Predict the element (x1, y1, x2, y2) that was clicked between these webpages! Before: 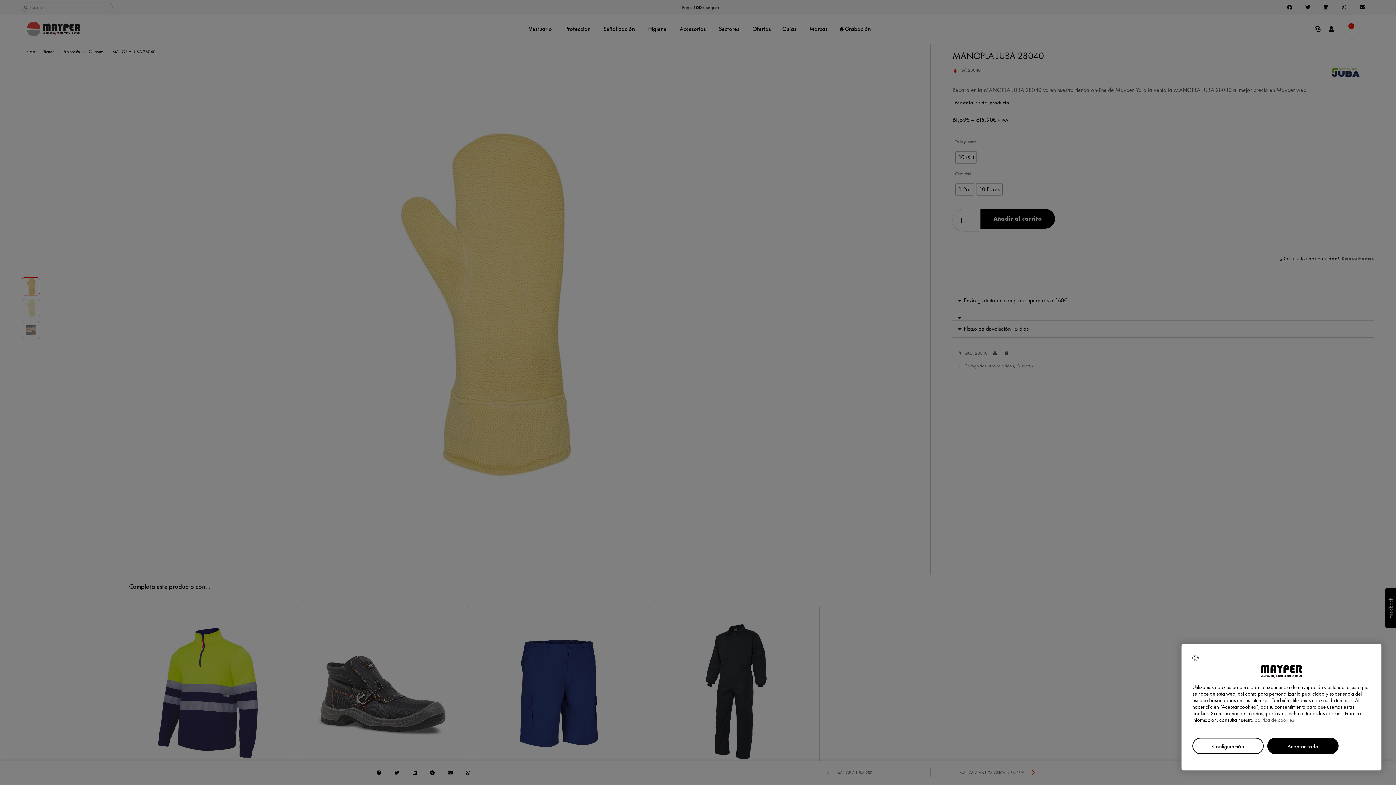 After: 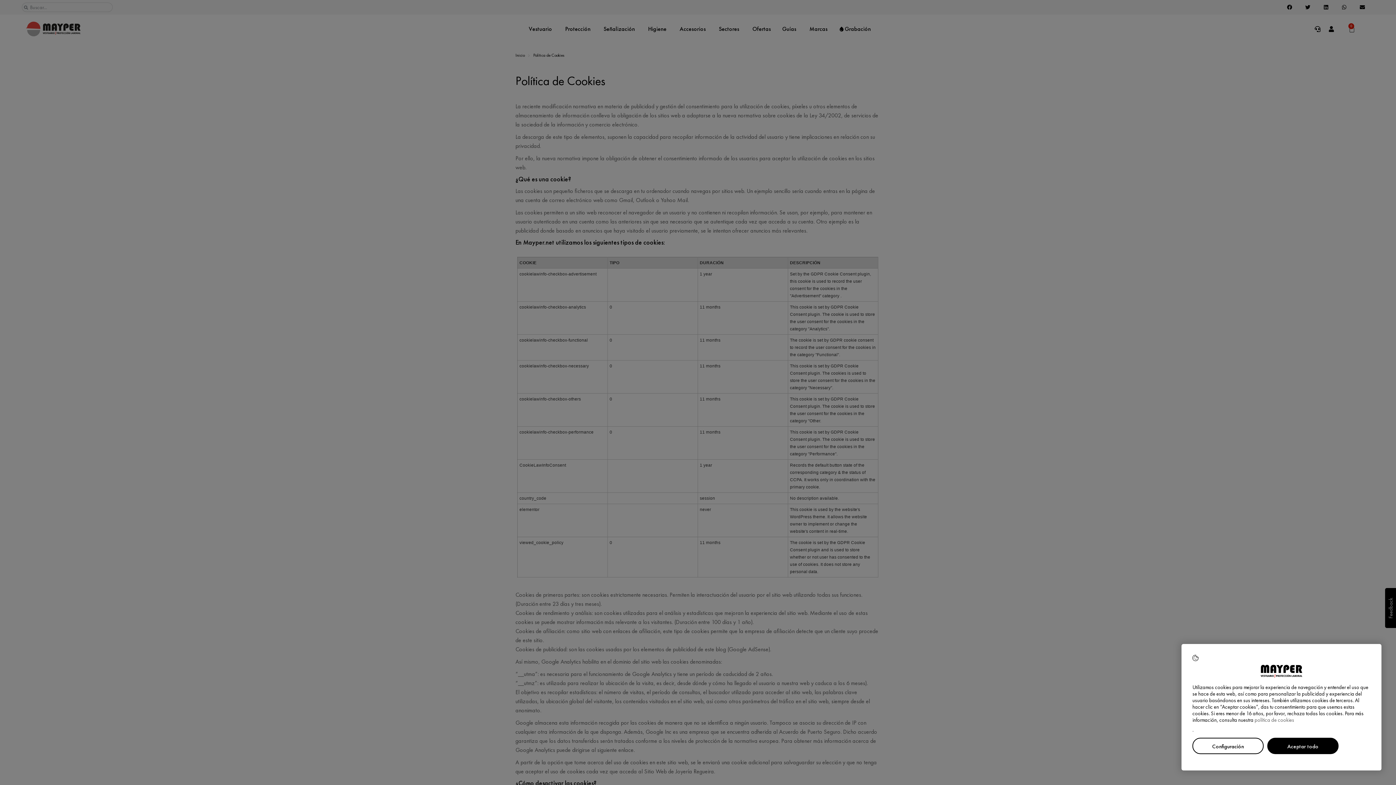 Action: label: política de cookies bbox: (1254, 717, 1294, 723)